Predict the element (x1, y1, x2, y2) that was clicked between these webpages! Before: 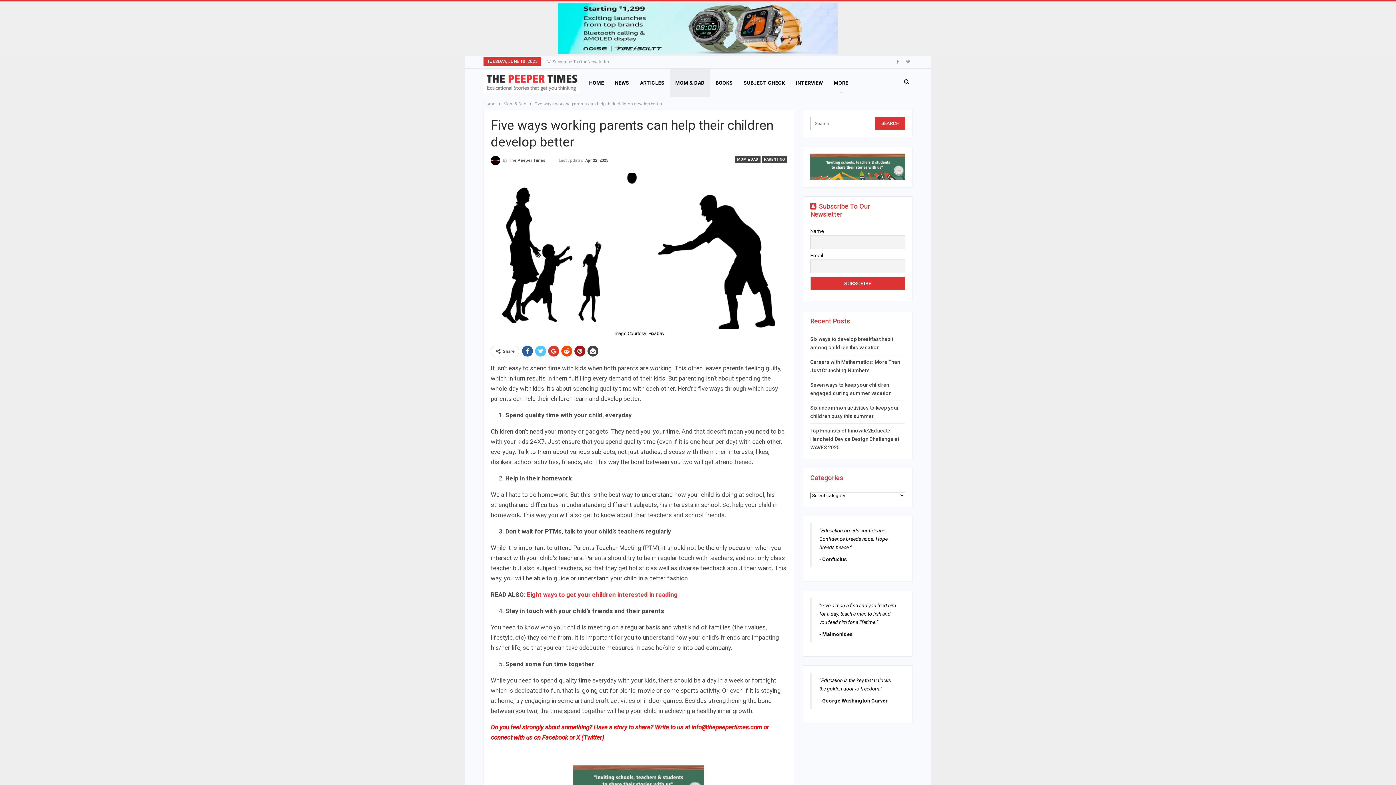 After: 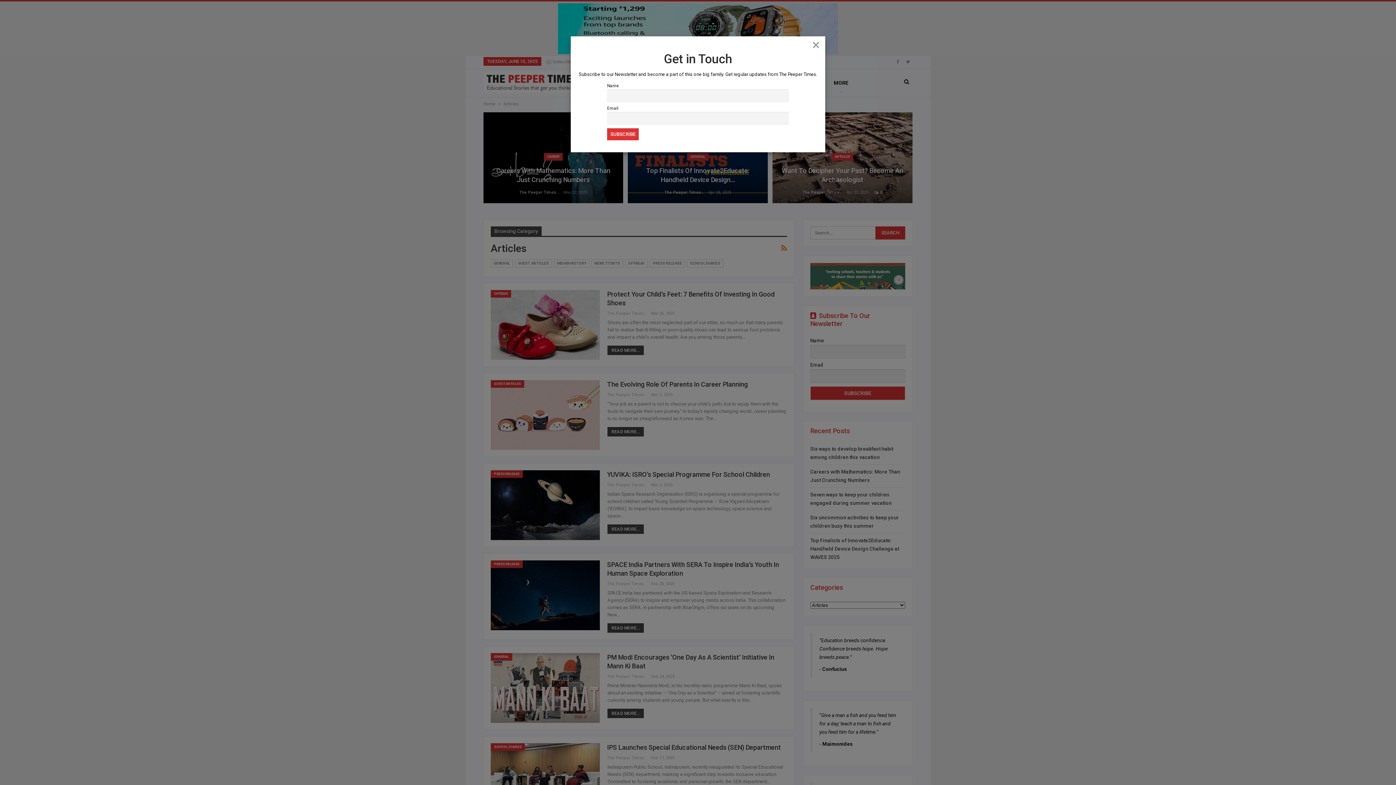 Action: bbox: (634, 68, 669, 97) label: ARTICLES